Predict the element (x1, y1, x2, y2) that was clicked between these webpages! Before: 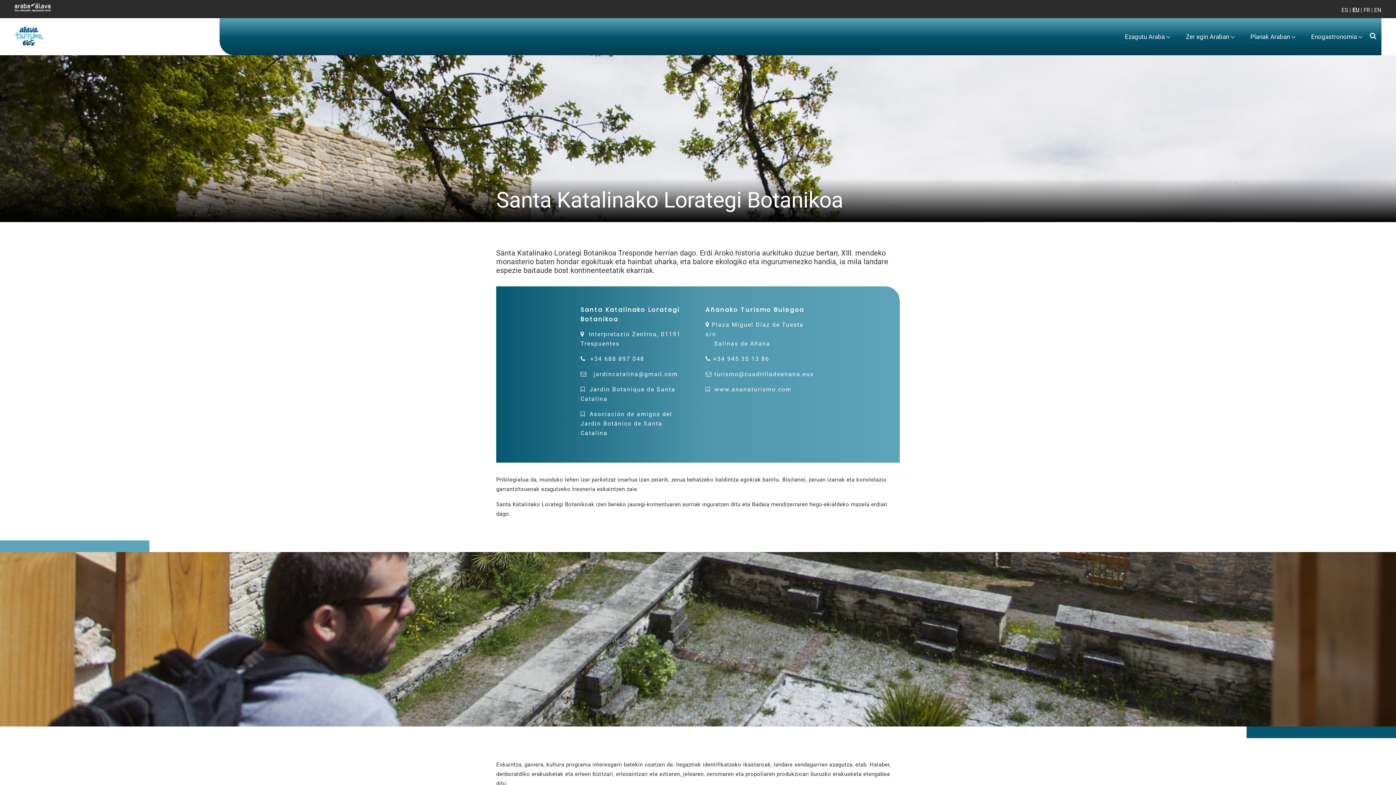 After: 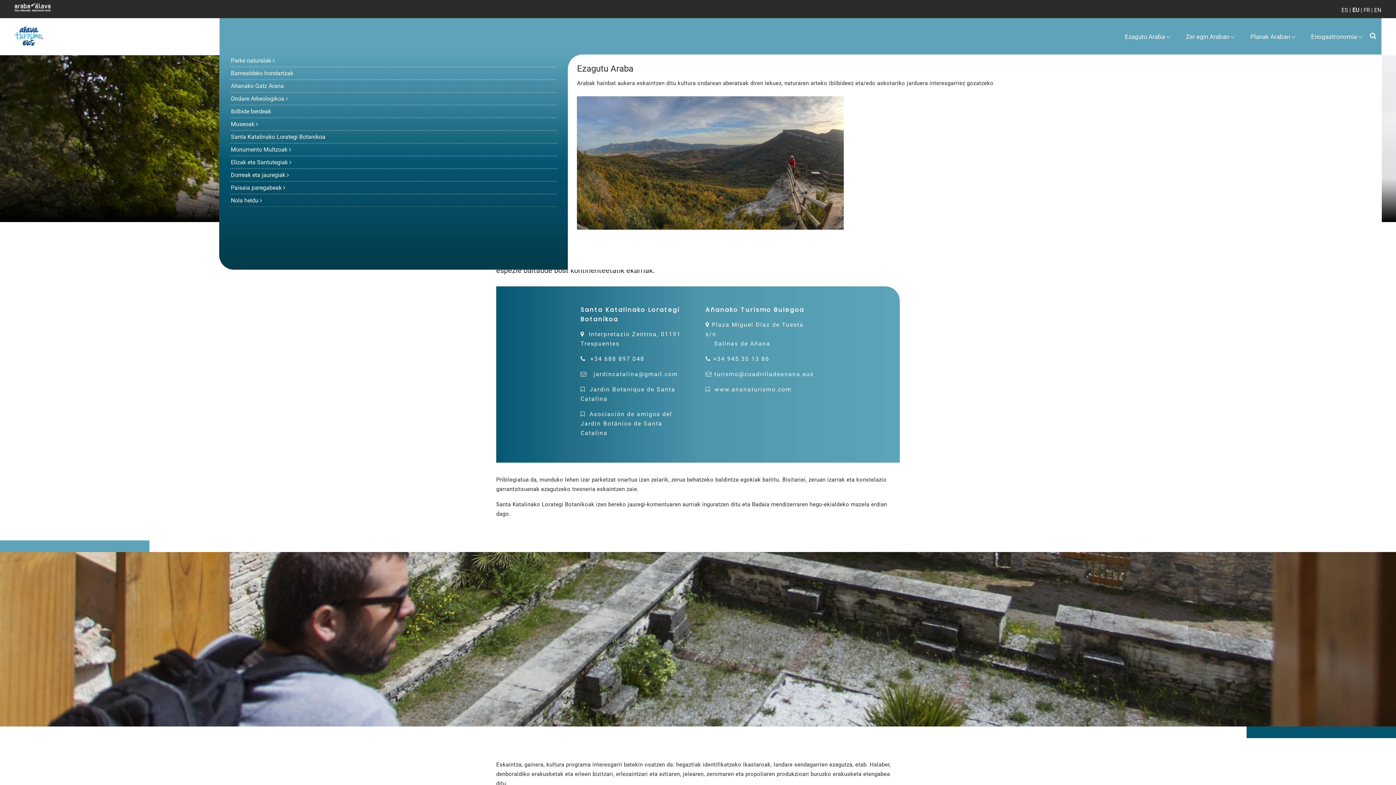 Action: label: Ezagutu Araba  bbox: (1122, 32, 1173, 40)